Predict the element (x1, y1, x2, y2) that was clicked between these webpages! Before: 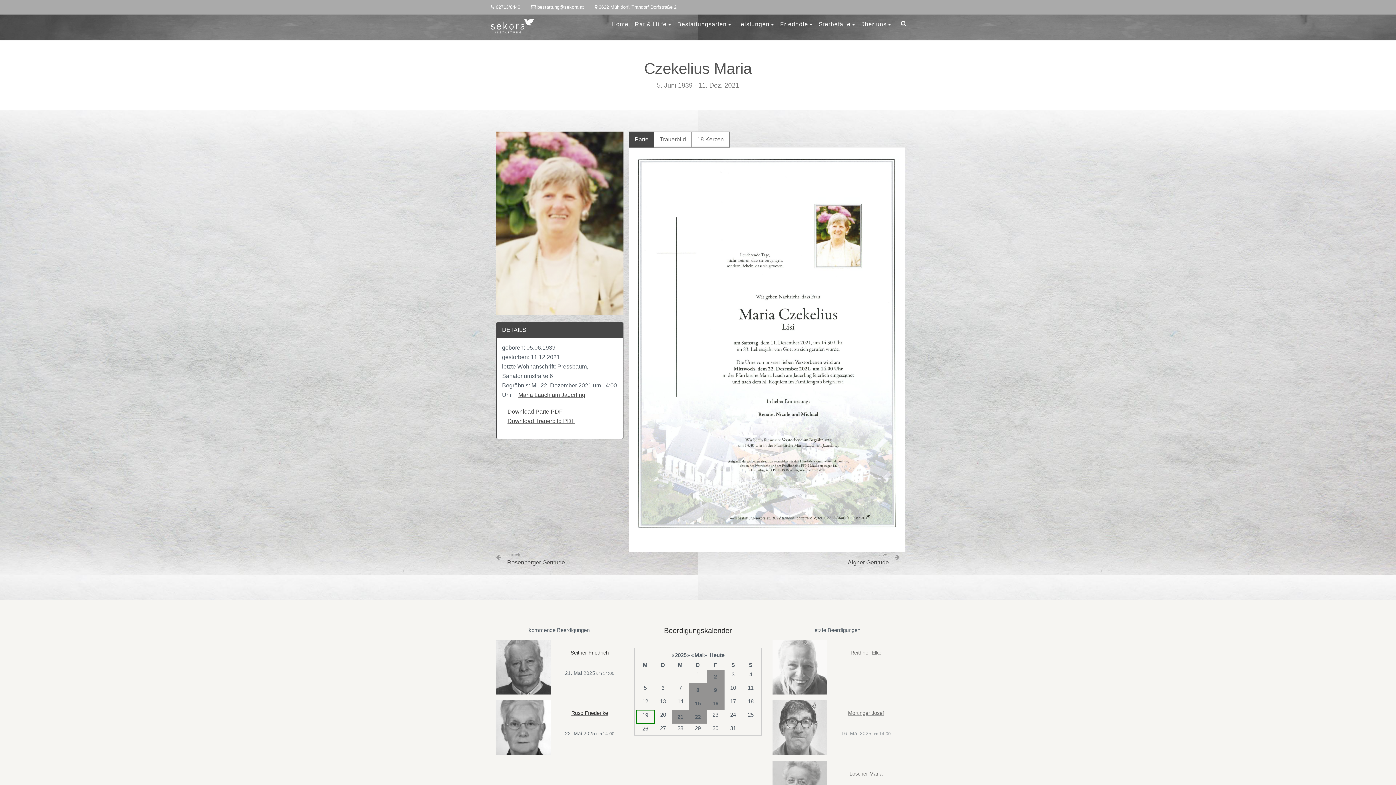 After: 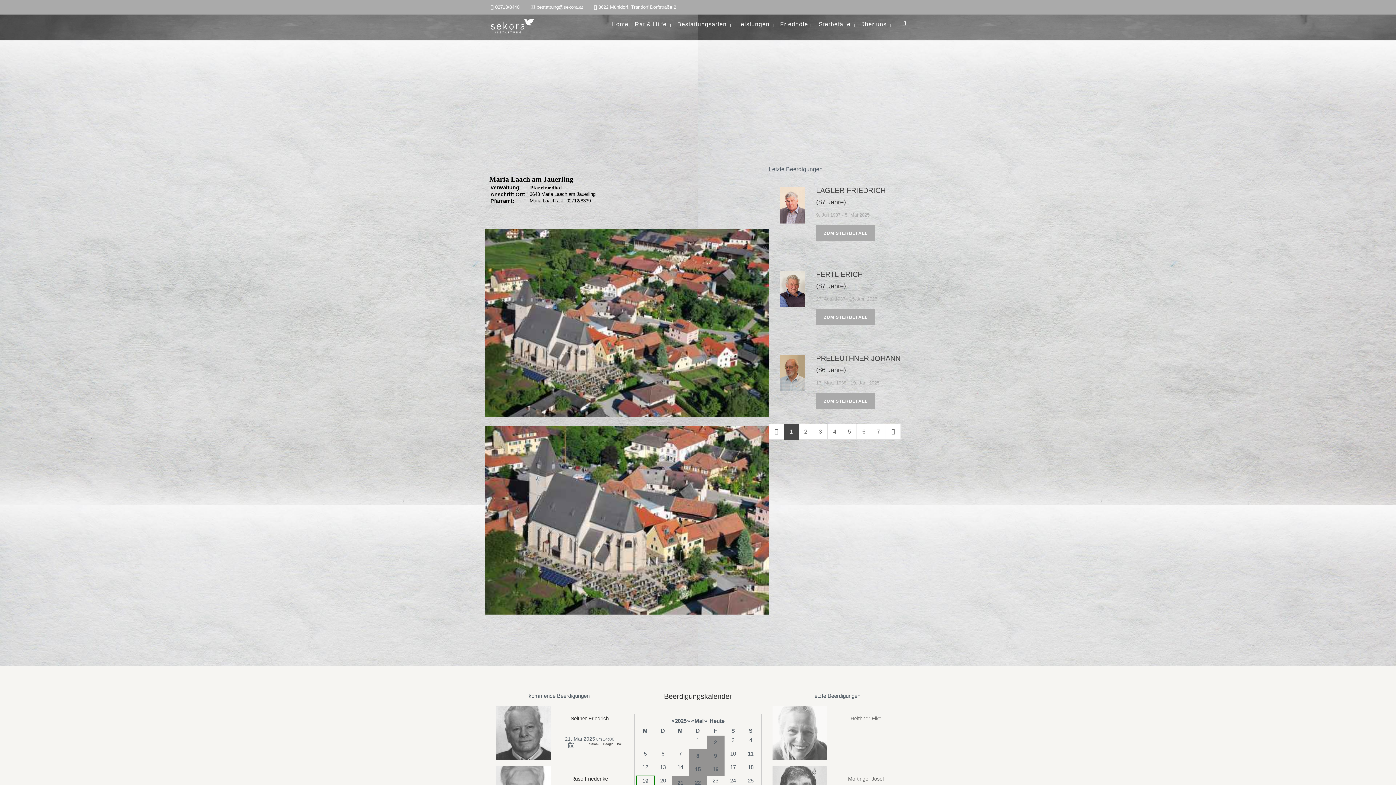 Action: bbox: (513, 392, 590, 398) label: Maria Laach am Jauerling